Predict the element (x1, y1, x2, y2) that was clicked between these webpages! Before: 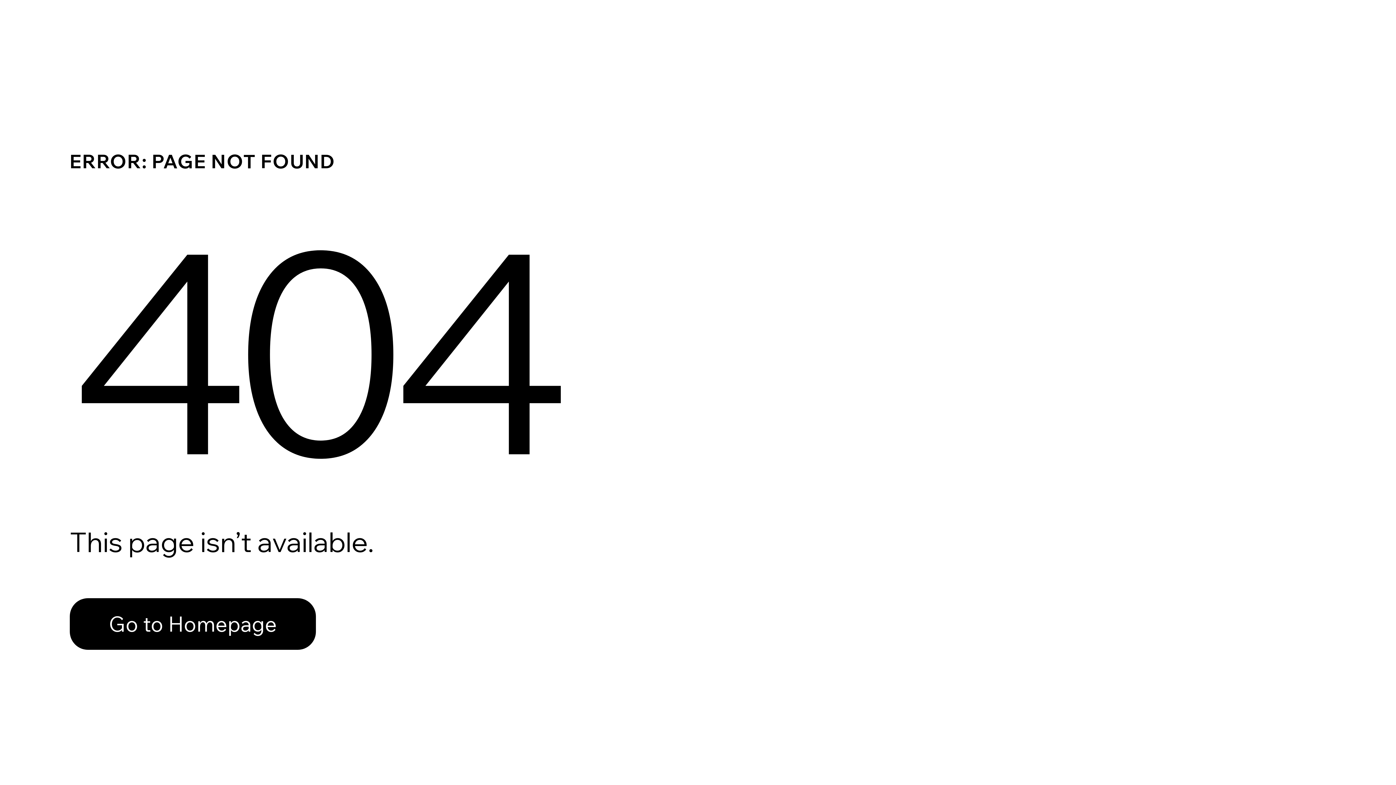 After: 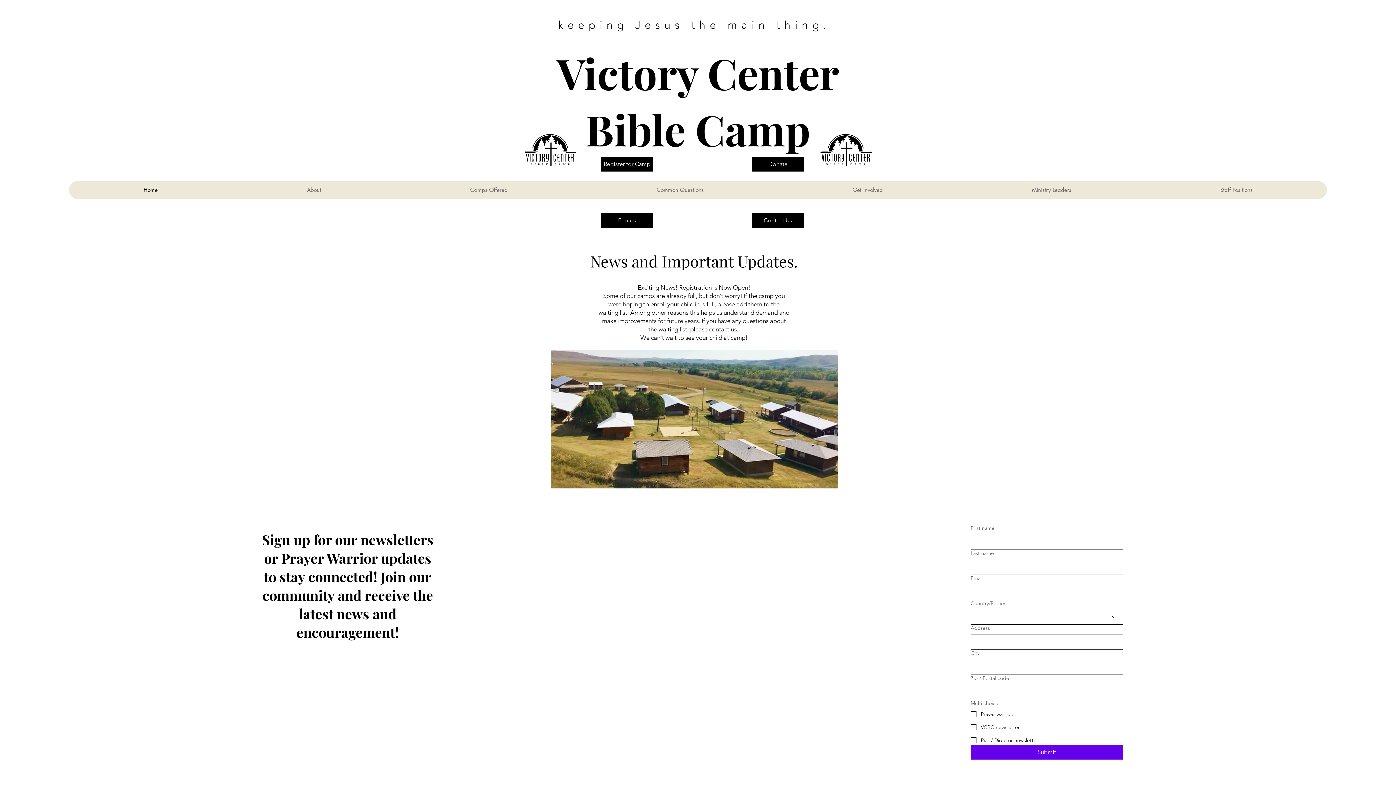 Action: label: Go to Homepage bbox: (69, 582, 768, 659)